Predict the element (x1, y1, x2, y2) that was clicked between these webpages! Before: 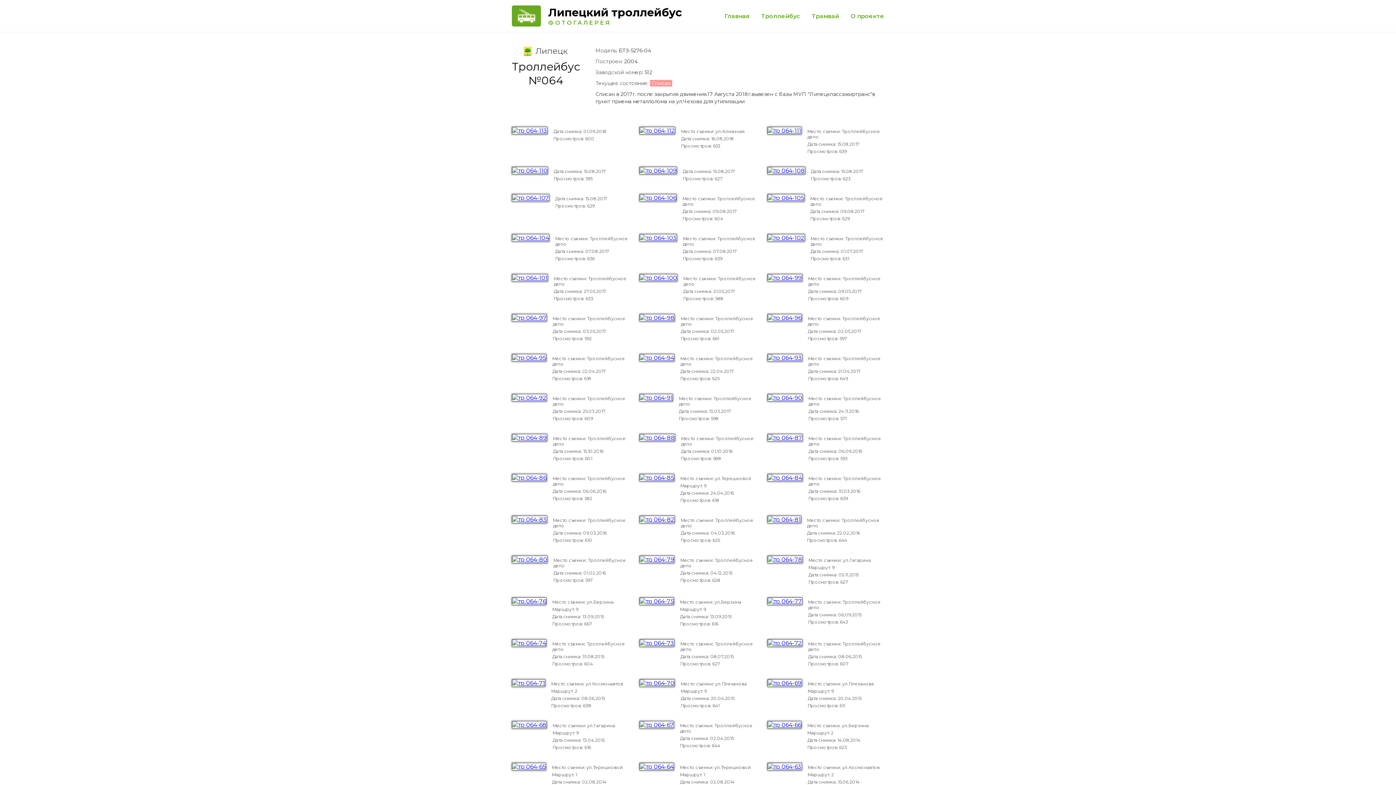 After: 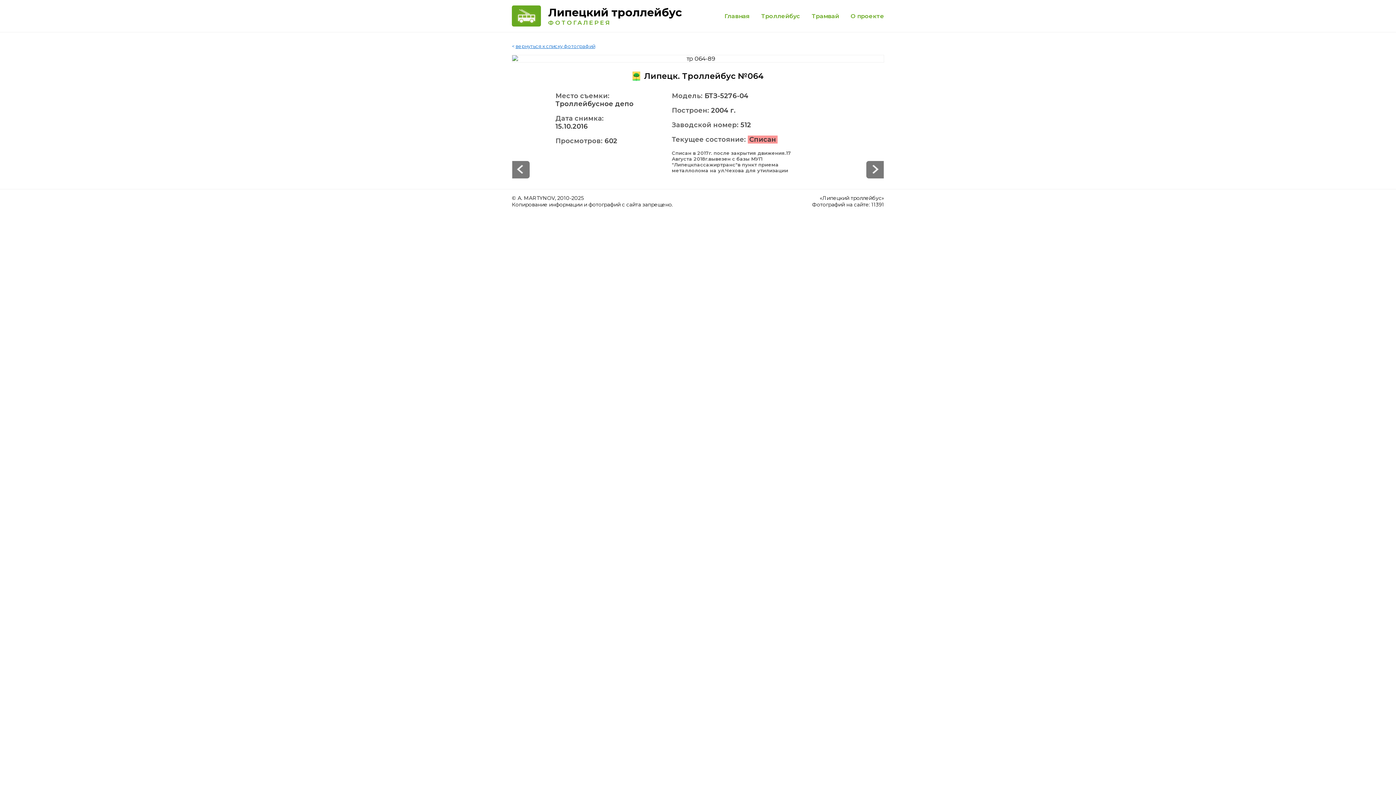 Action: bbox: (512, 434, 547, 441)